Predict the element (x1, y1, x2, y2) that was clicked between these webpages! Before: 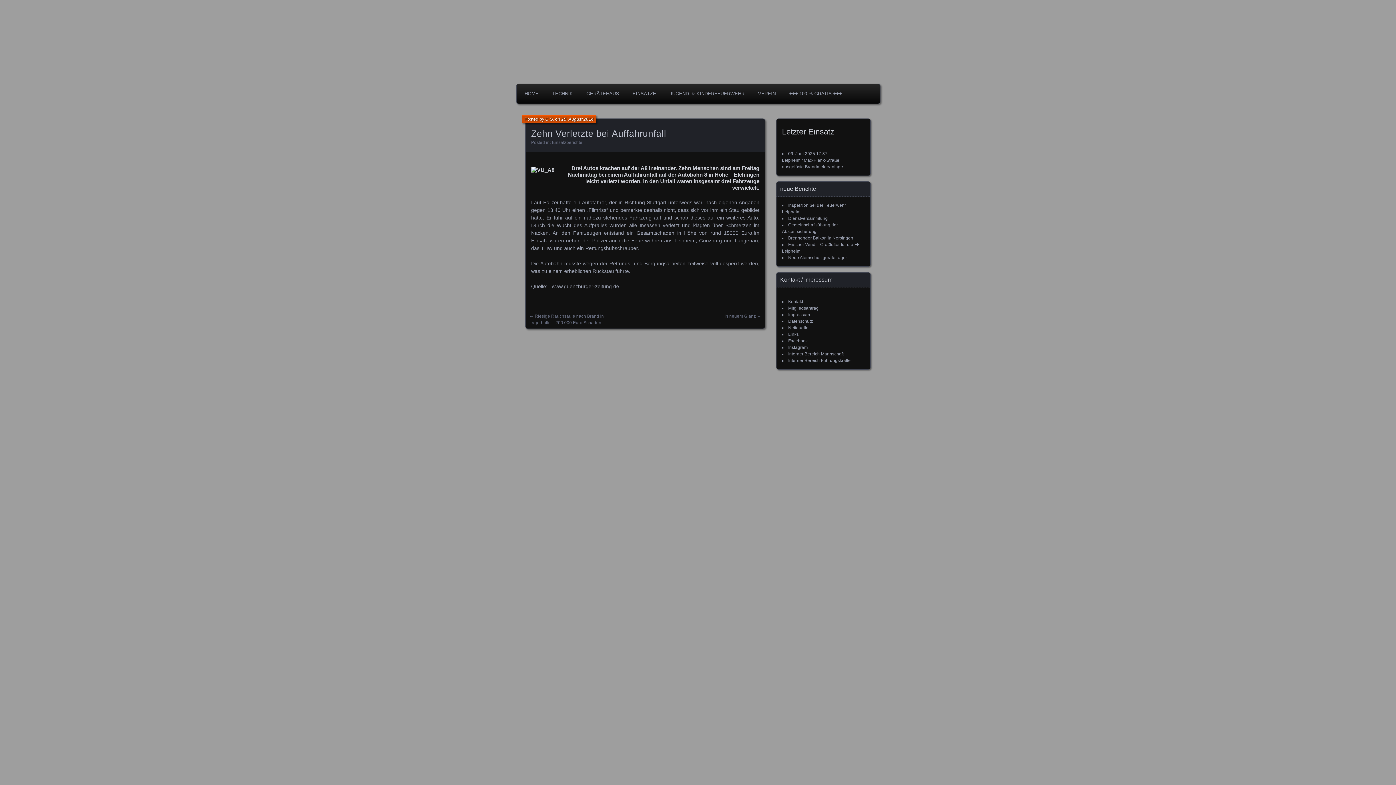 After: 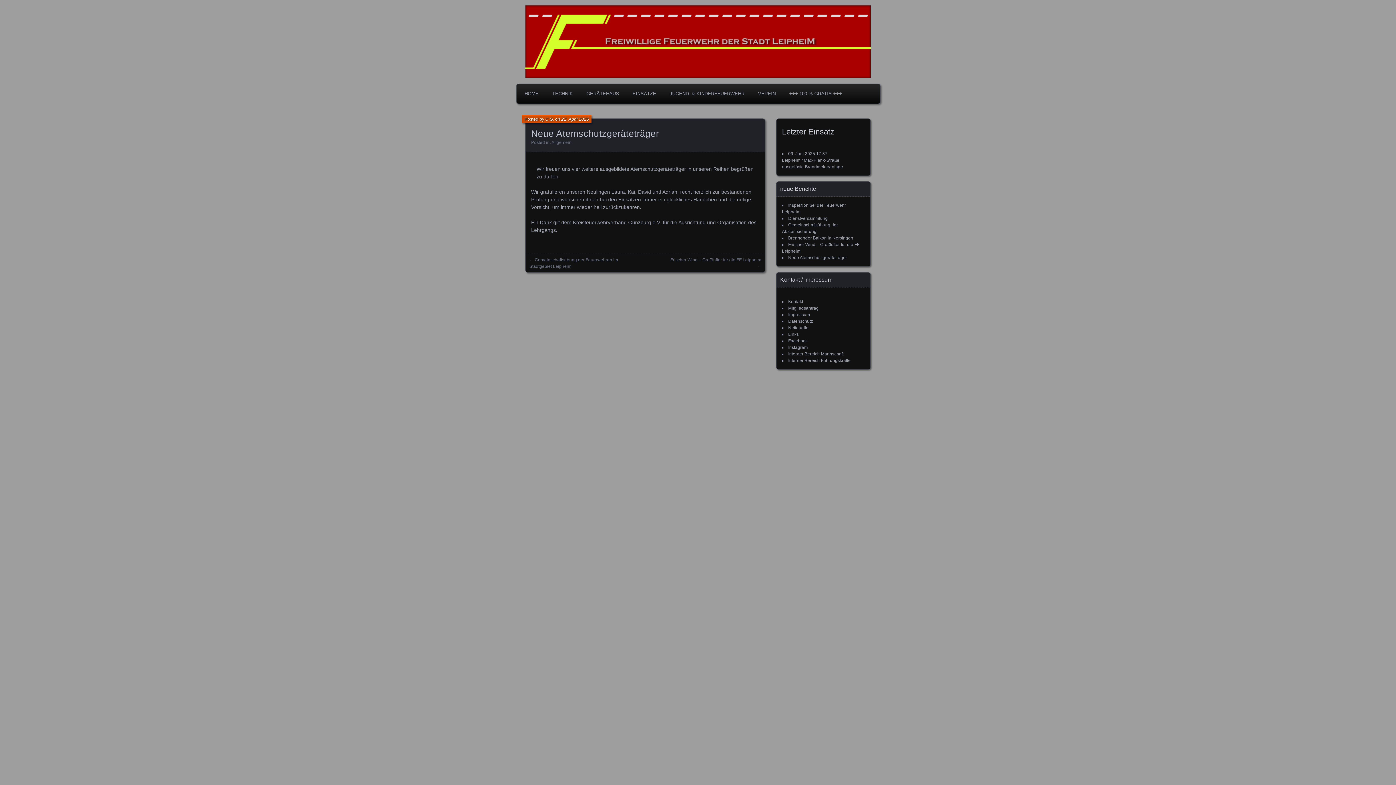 Action: bbox: (788, 255, 847, 260) label: Neue Atemschutzgeräteträger